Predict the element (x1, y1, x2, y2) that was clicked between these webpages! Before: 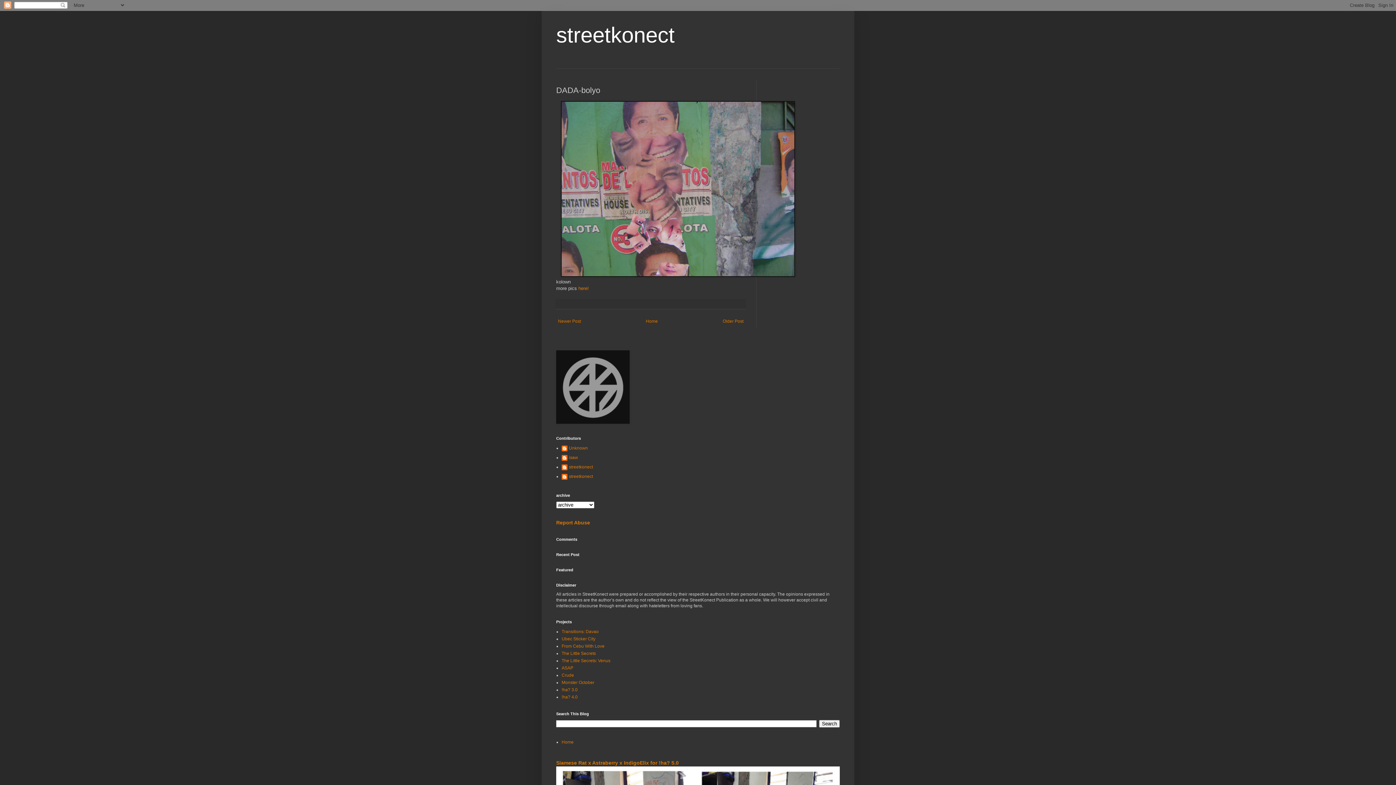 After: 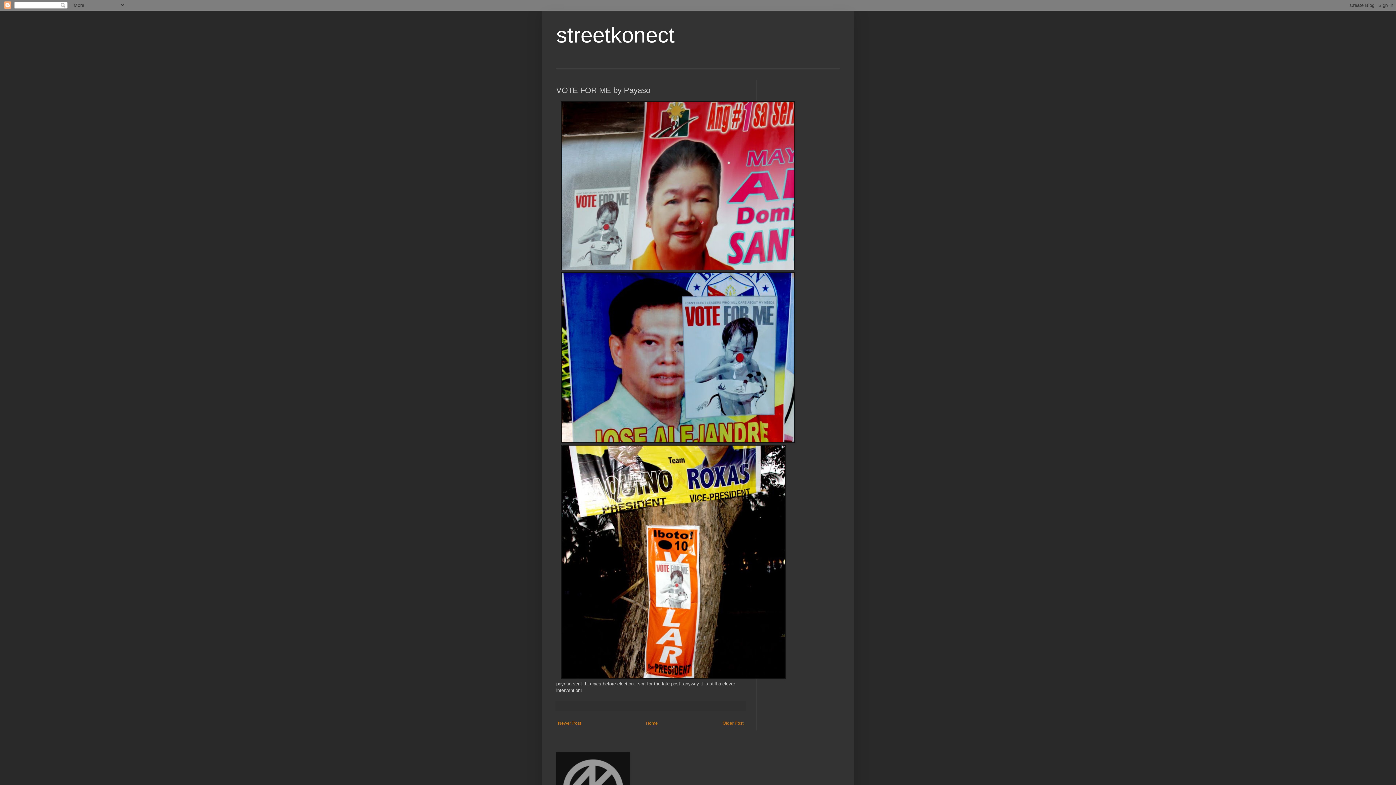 Action: bbox: (721, 316, 745, 325) label: Older Post